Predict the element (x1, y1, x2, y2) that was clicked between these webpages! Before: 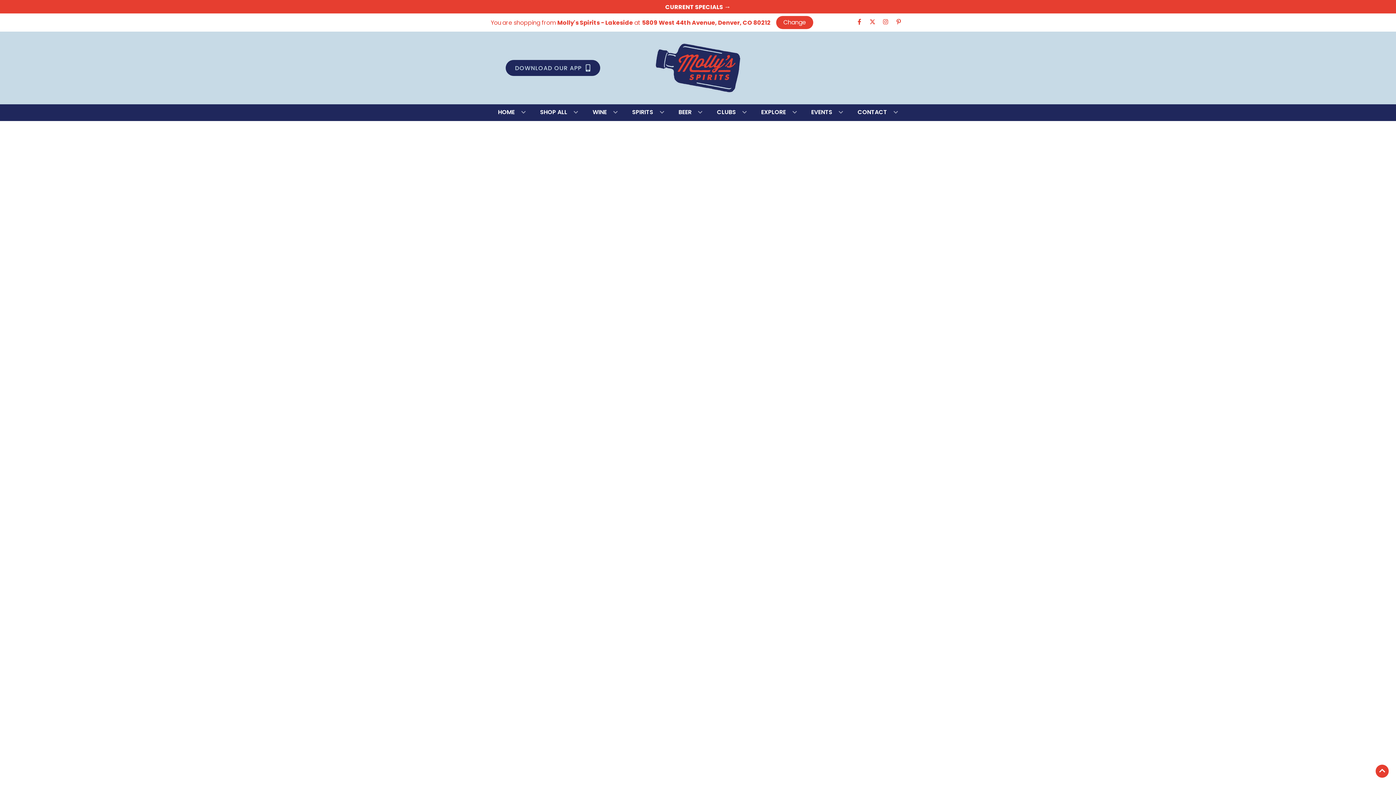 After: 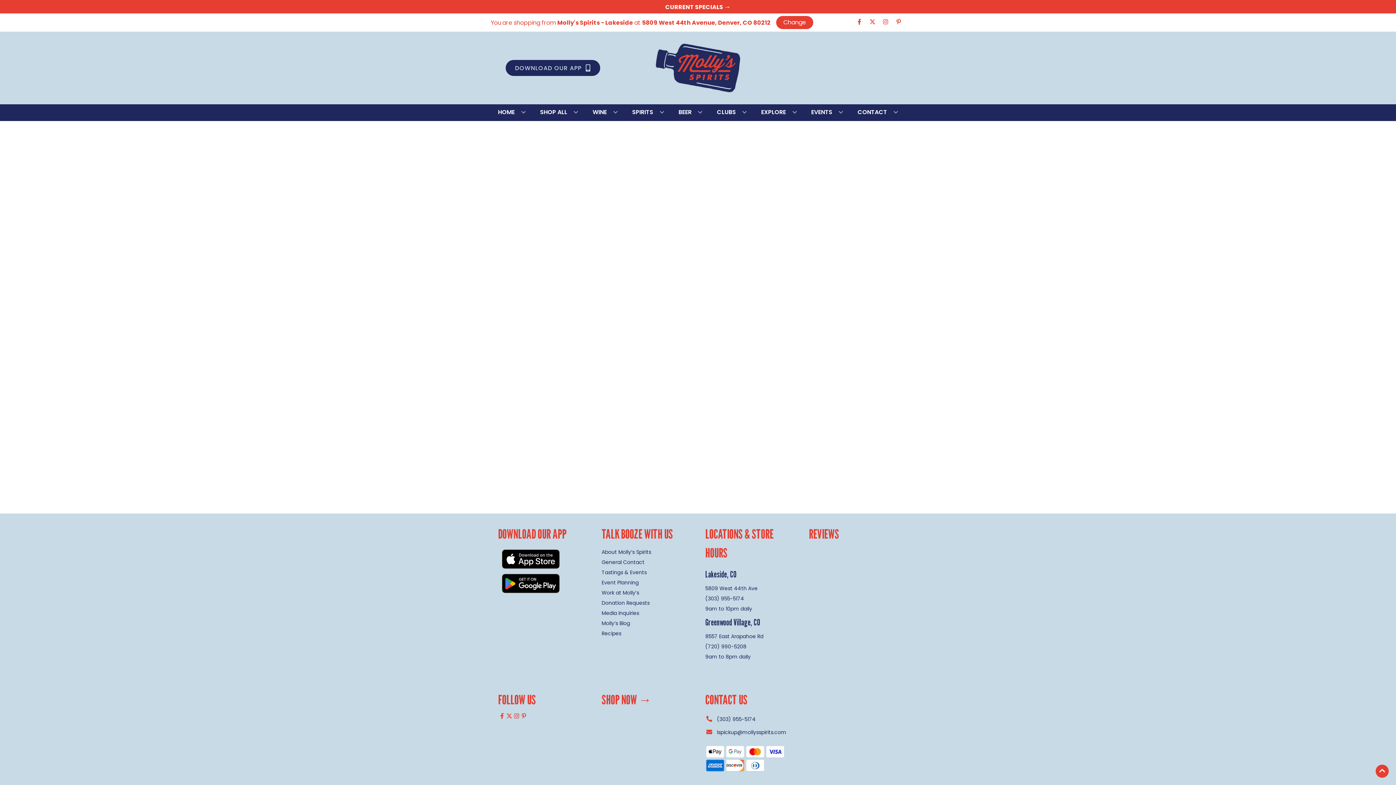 Action: label: HOME bbox: (495, 104, 528, 120)